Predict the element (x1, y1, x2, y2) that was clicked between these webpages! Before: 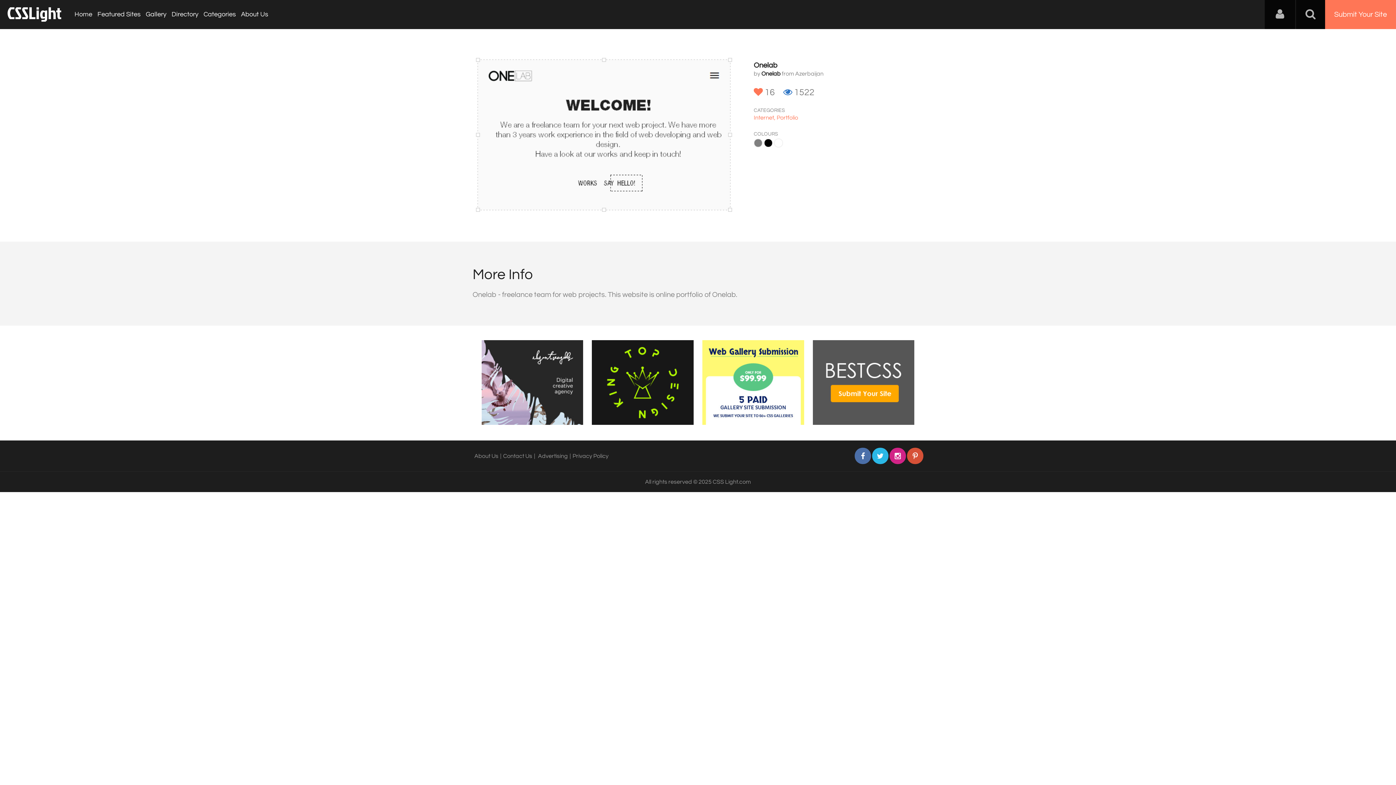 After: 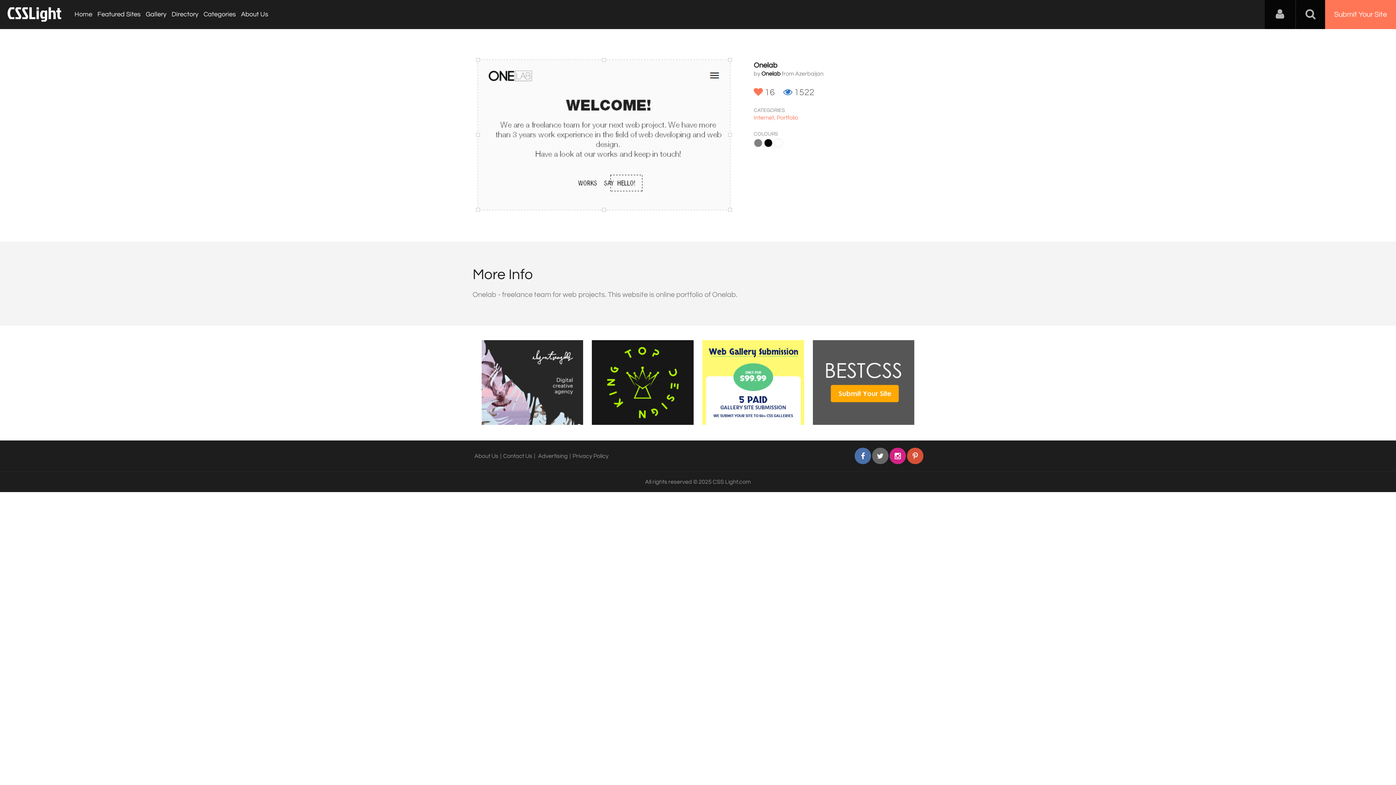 Action: bbox: (872, 447, 888, 464)